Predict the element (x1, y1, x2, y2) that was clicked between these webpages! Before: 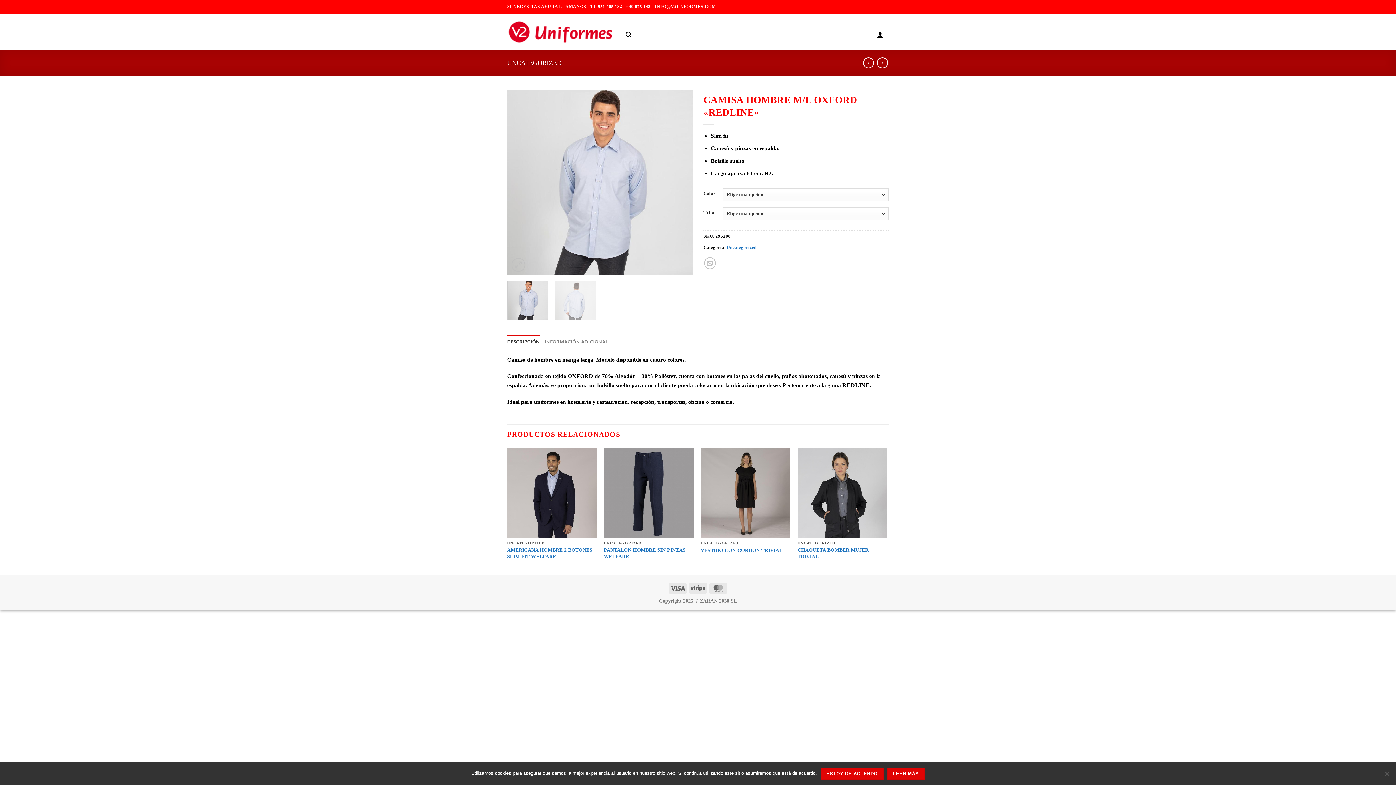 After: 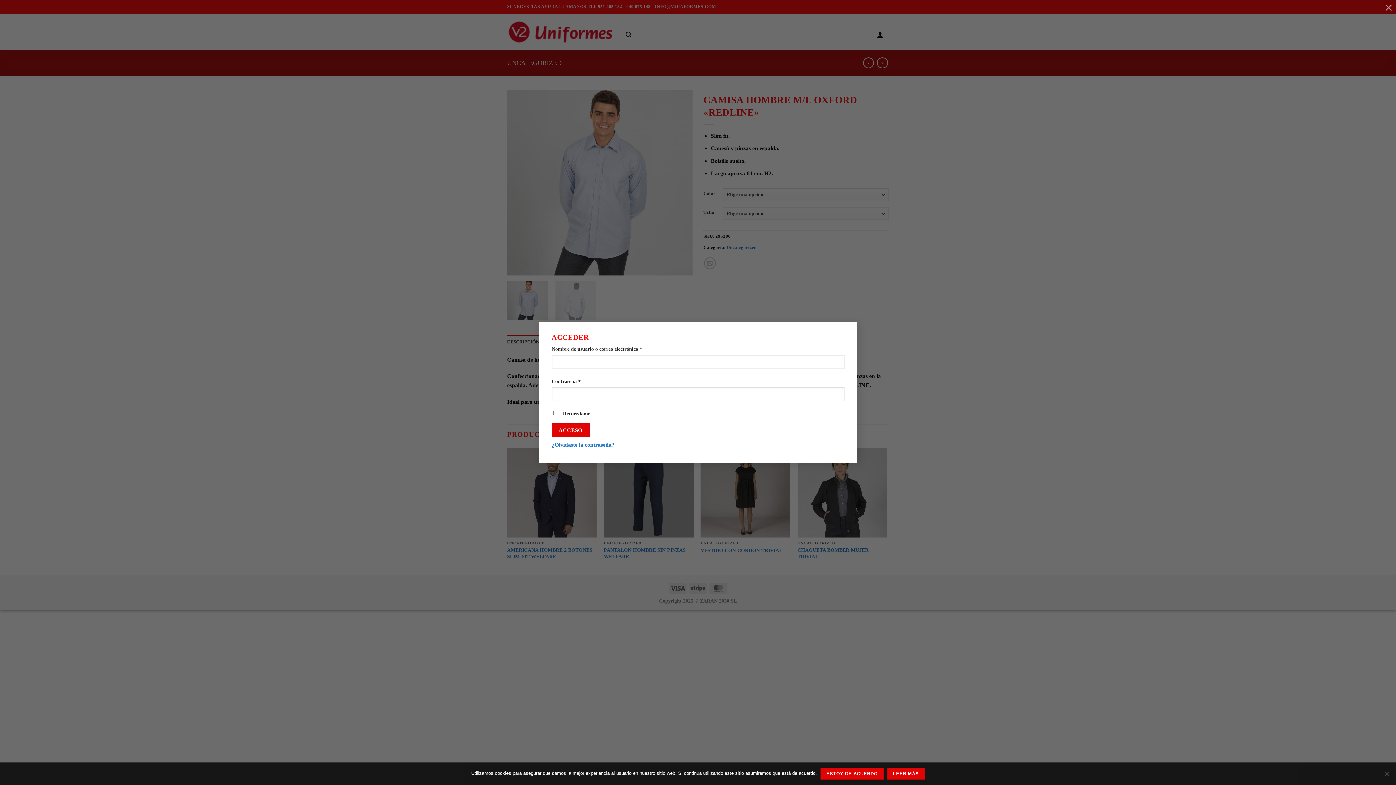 Action: bbox: (876, 26, 884, 42) label: Acceder